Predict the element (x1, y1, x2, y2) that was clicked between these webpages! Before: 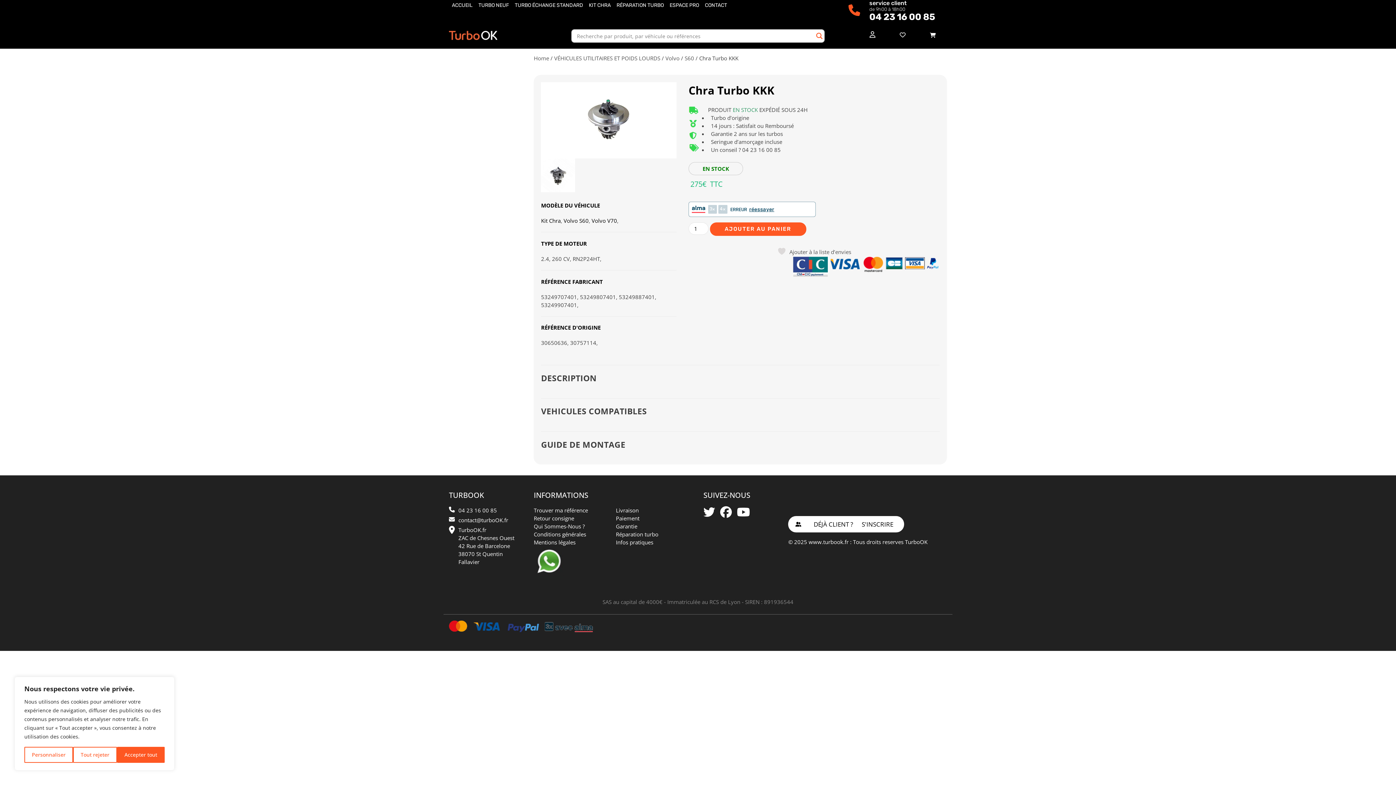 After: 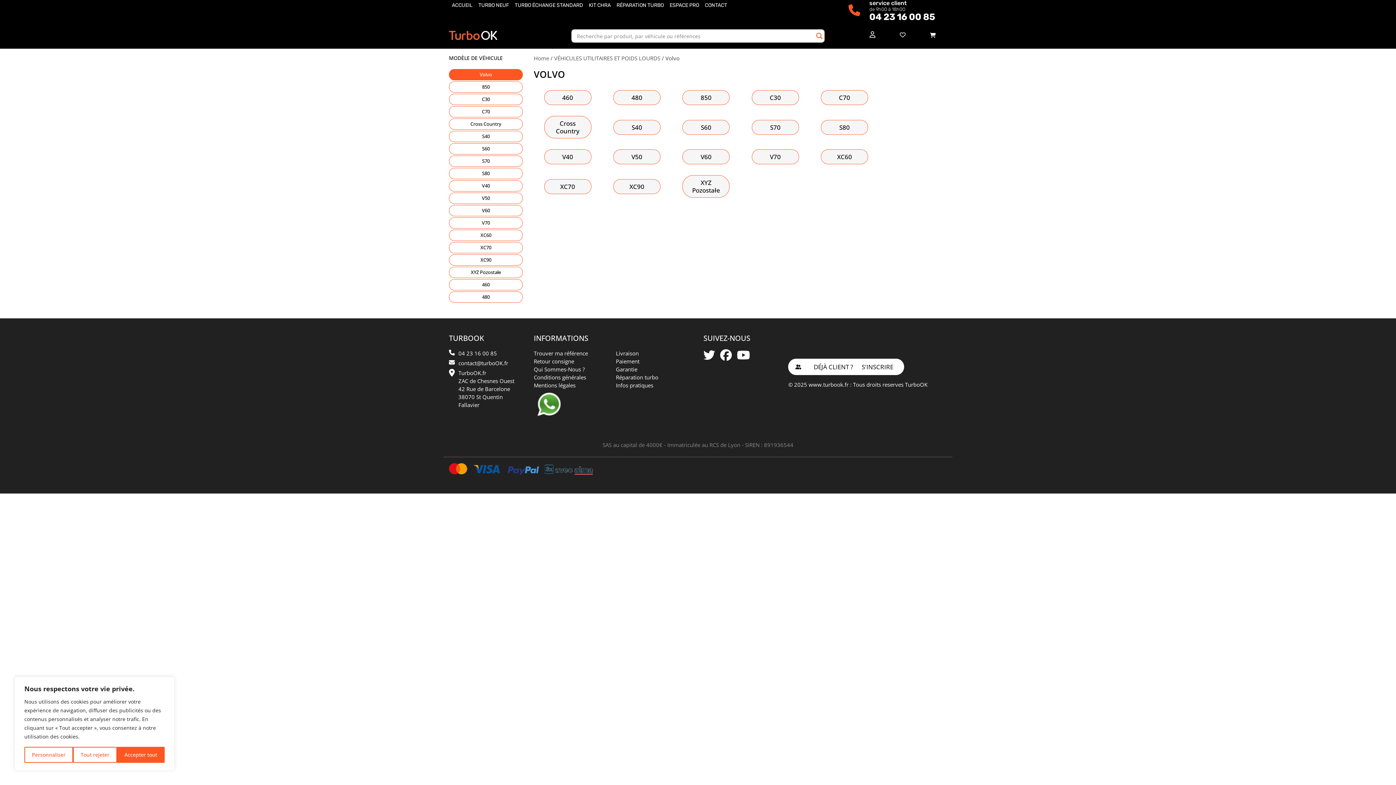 Action: label: Volvo bbox: (665, 54, 679, 61)